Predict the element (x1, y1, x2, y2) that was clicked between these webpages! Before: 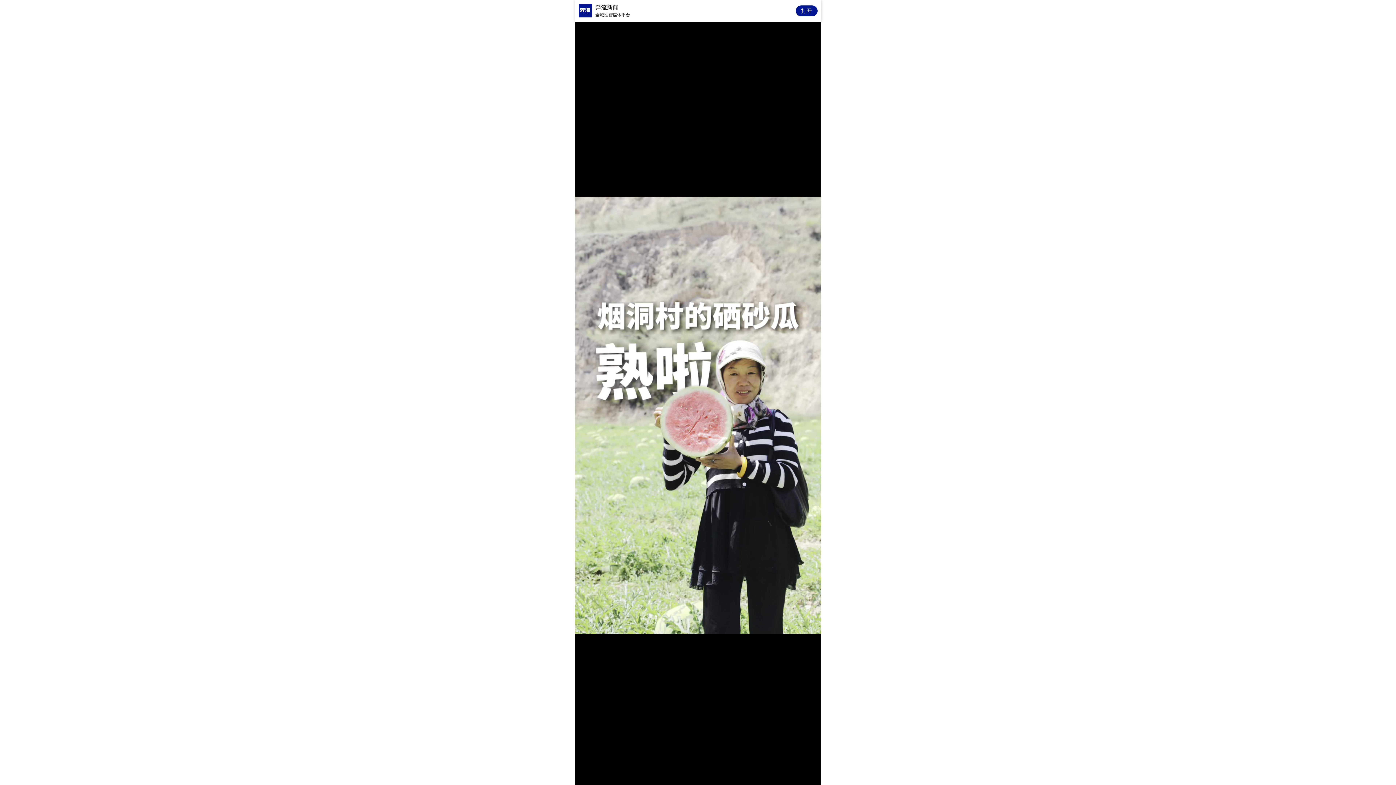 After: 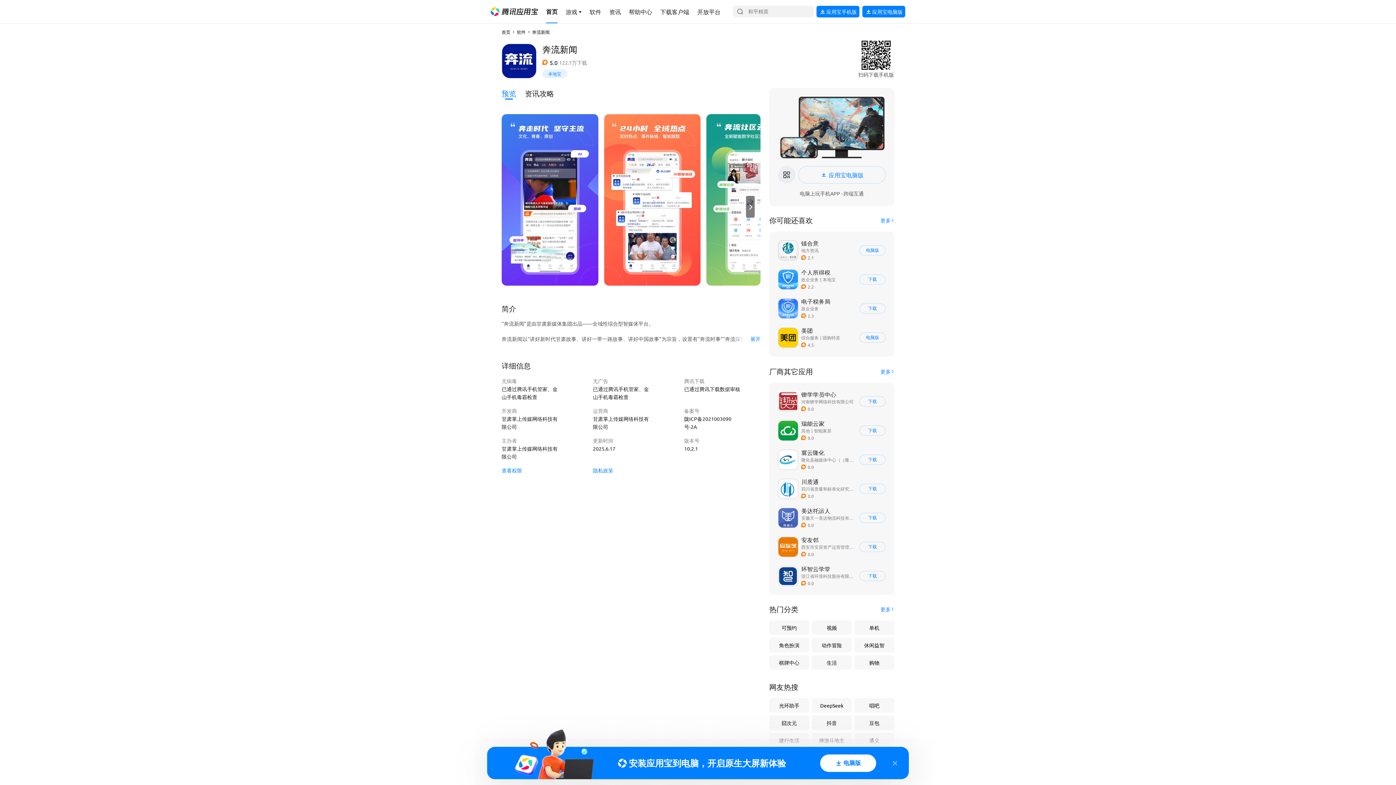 Action: label: 打开 bbox: (795, 5, 817, 16)